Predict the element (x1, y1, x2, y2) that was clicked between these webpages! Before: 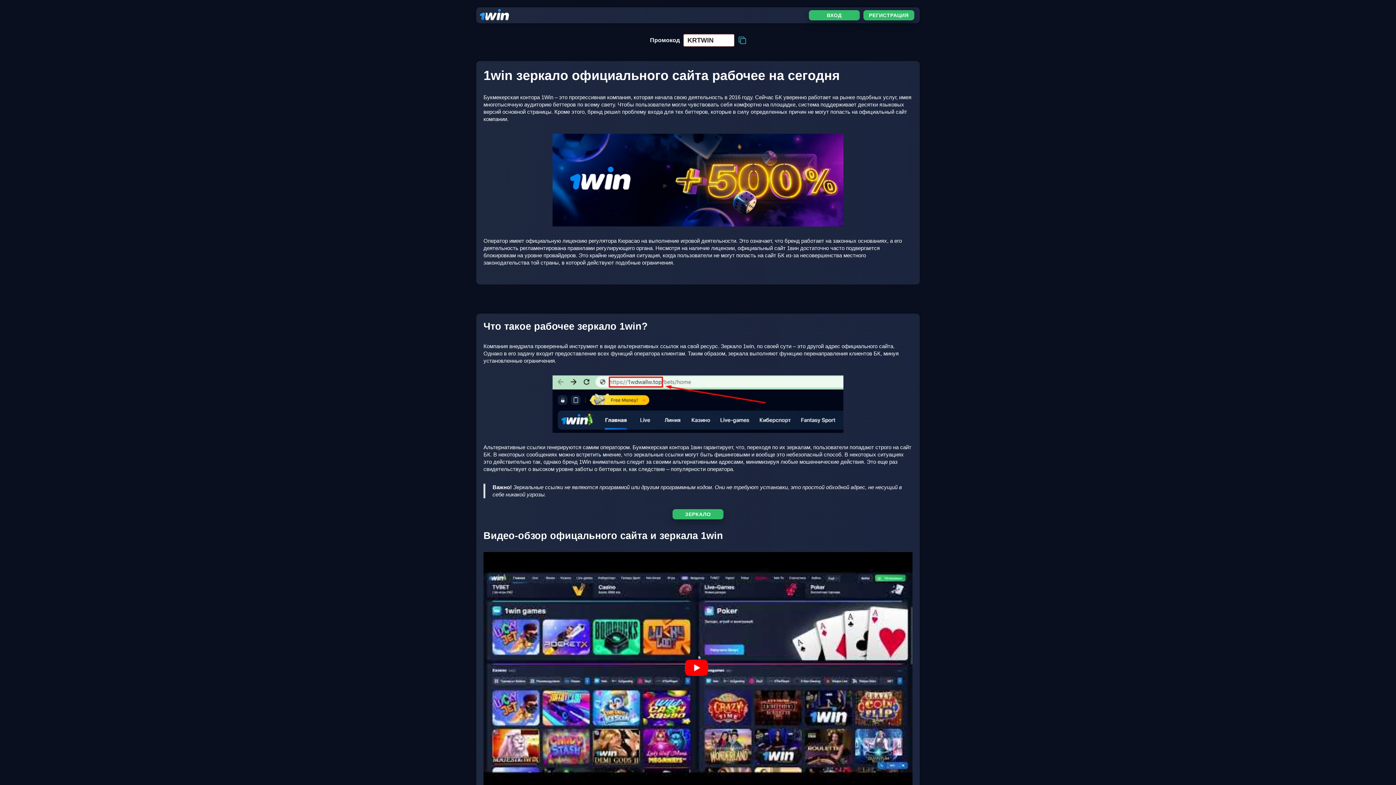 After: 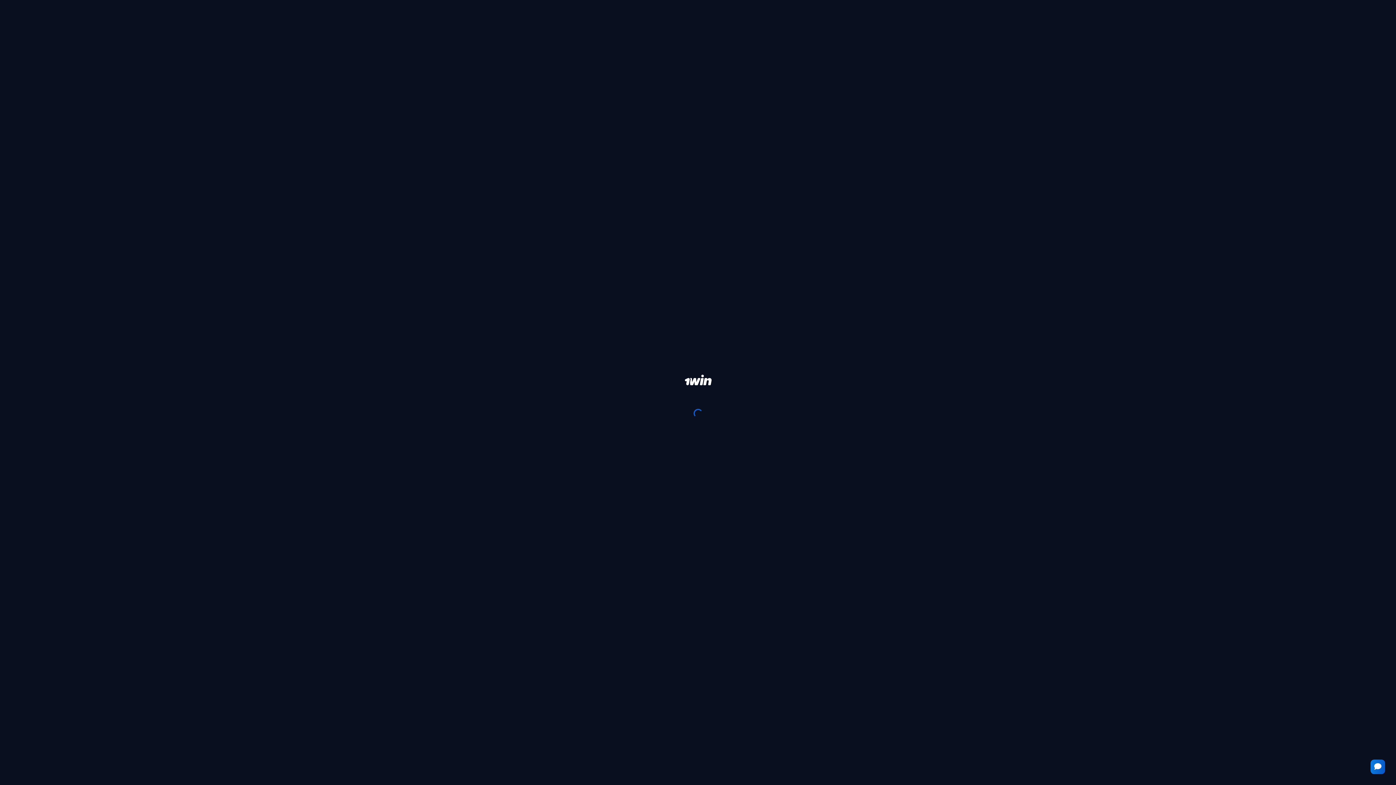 Action: bbox: (672, 509, 723, 519) label: ЗЕРКАЛО